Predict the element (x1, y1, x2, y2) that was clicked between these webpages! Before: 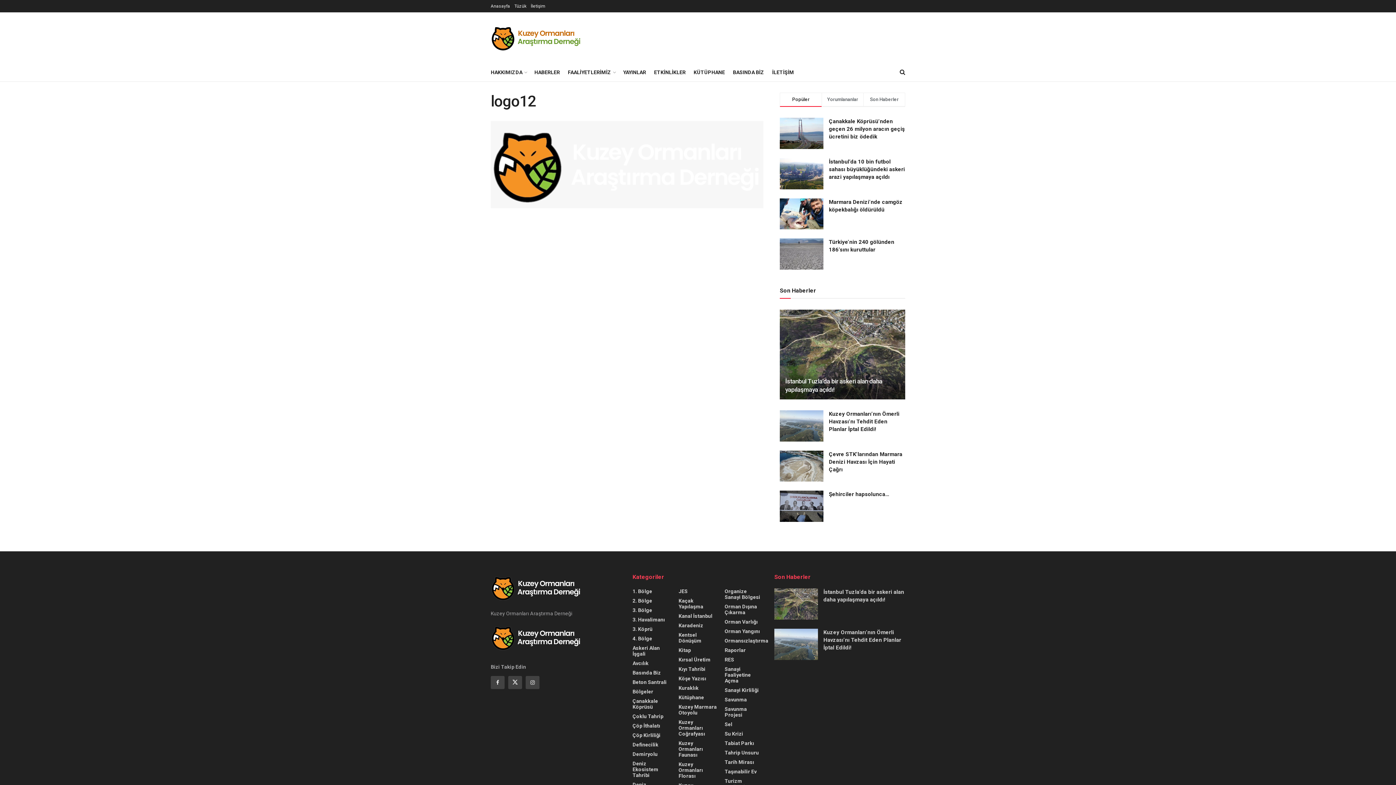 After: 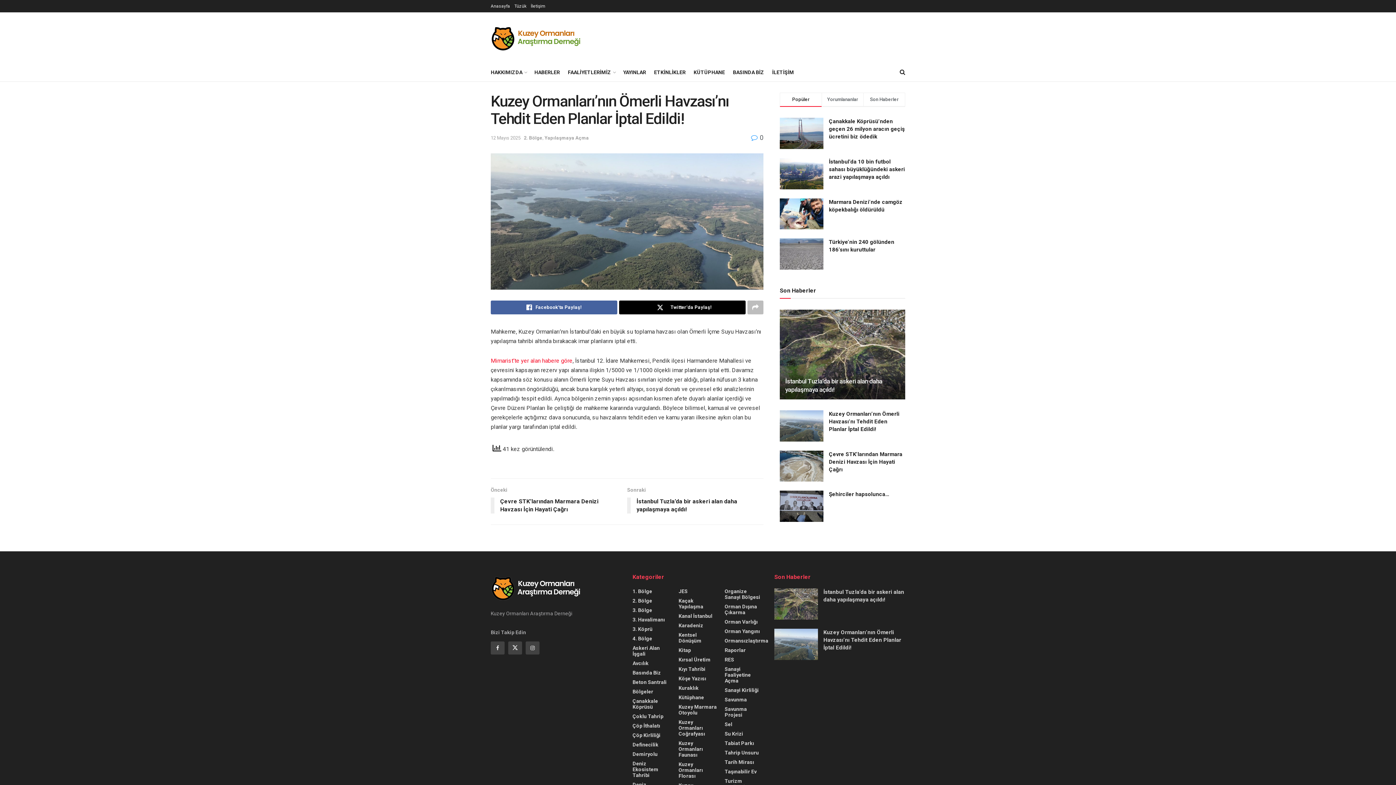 Action: bbox: (829, 410, 899, 432) label: Kuzey Ormanları’nın Ömerli Havzası’nı Tehdit Eden Planlar İptal Edildi!